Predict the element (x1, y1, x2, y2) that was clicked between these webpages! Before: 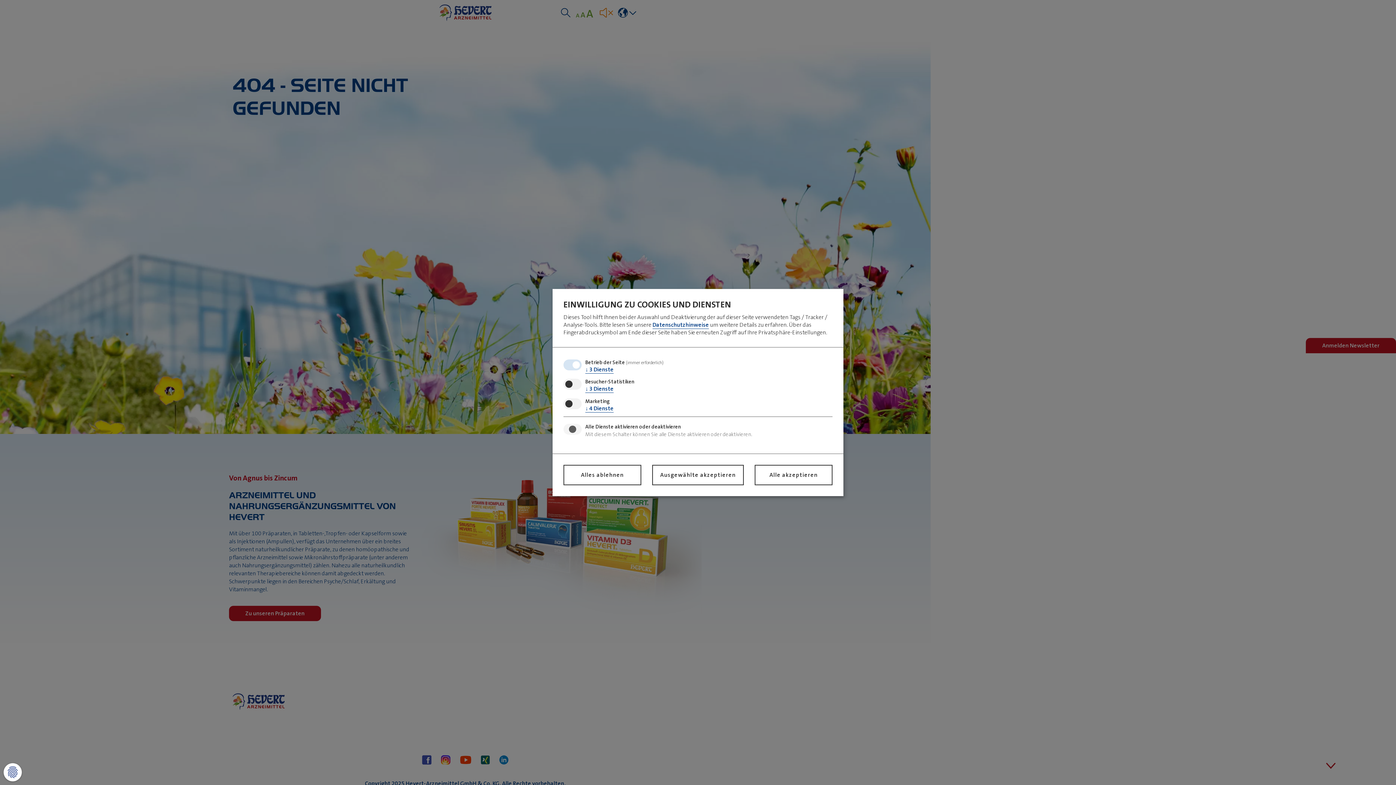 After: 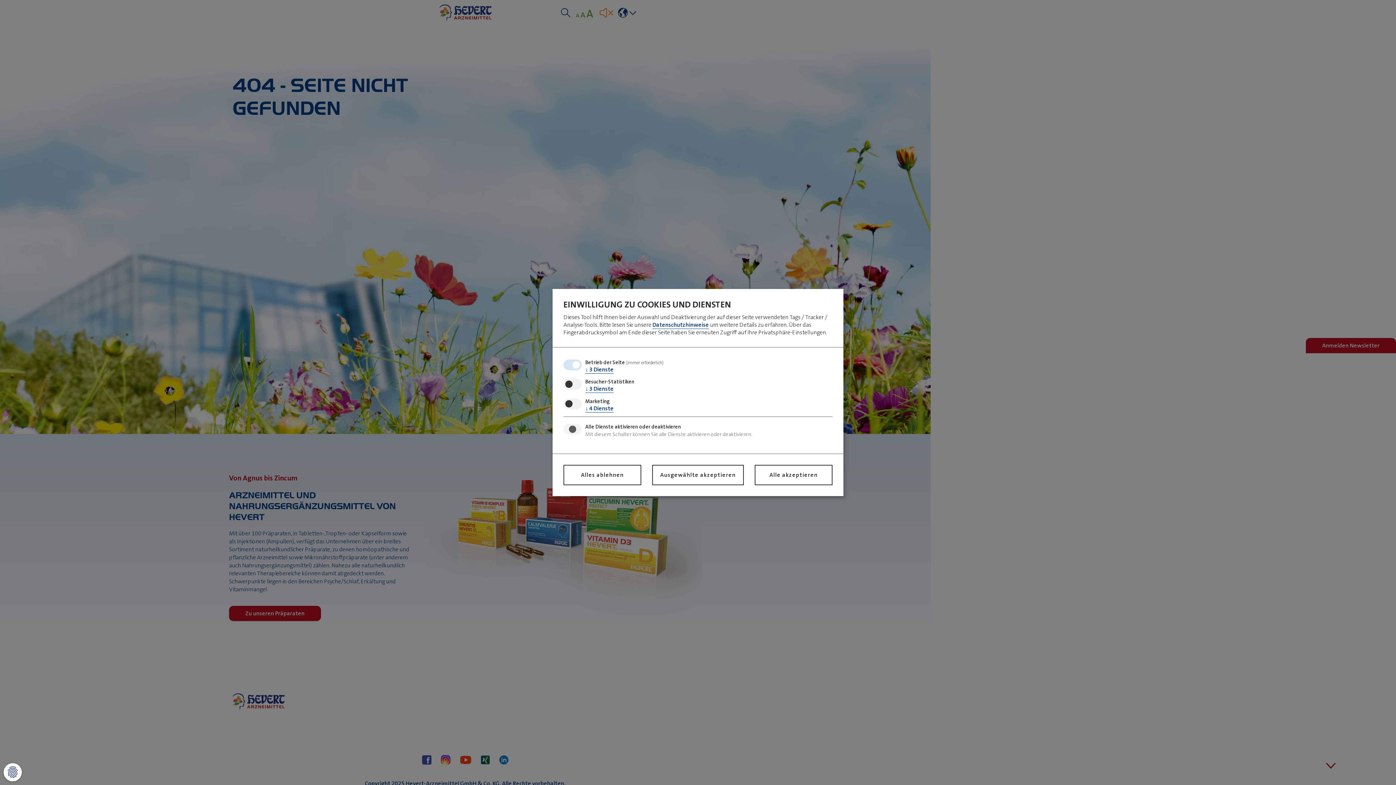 Action: bbox: (652, 321, 709, 329) label: Datenschutzhinweise